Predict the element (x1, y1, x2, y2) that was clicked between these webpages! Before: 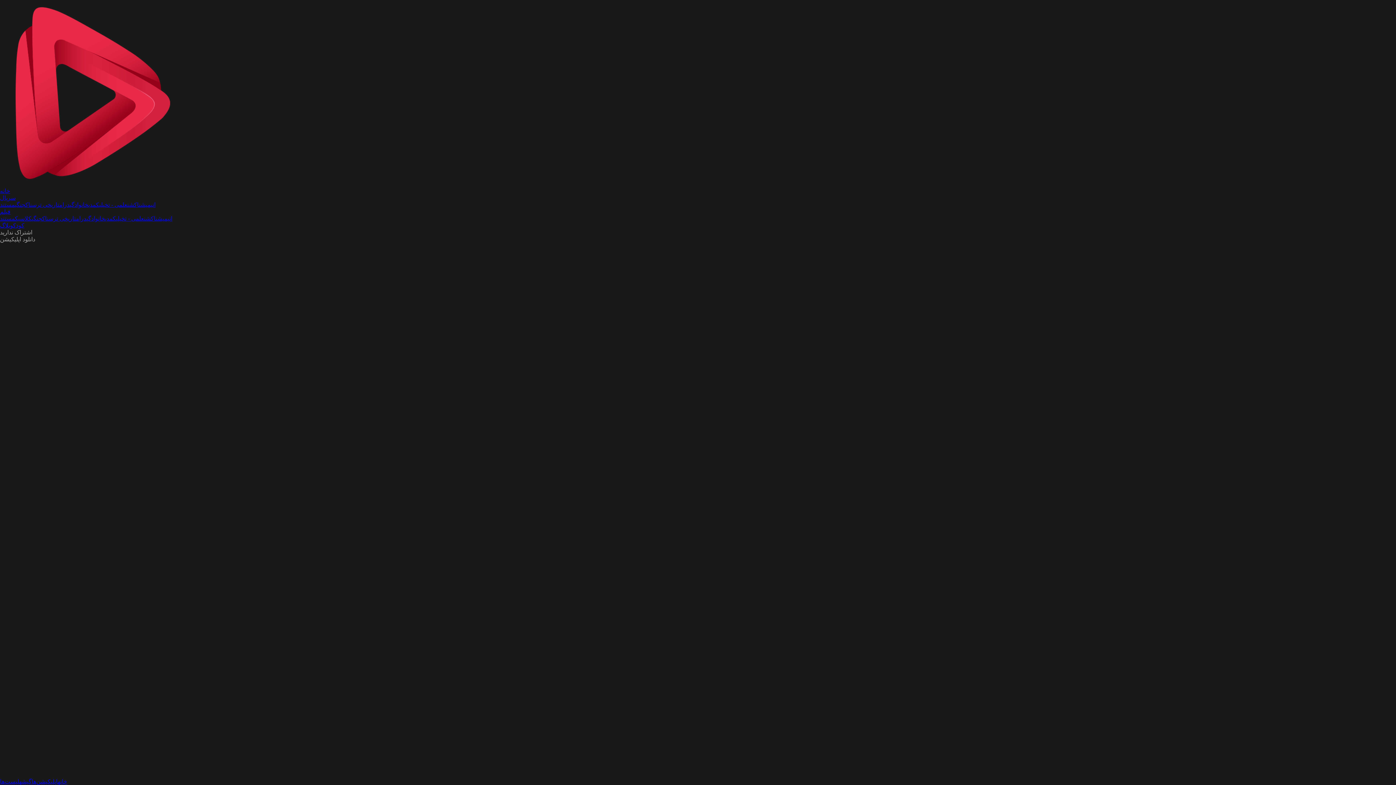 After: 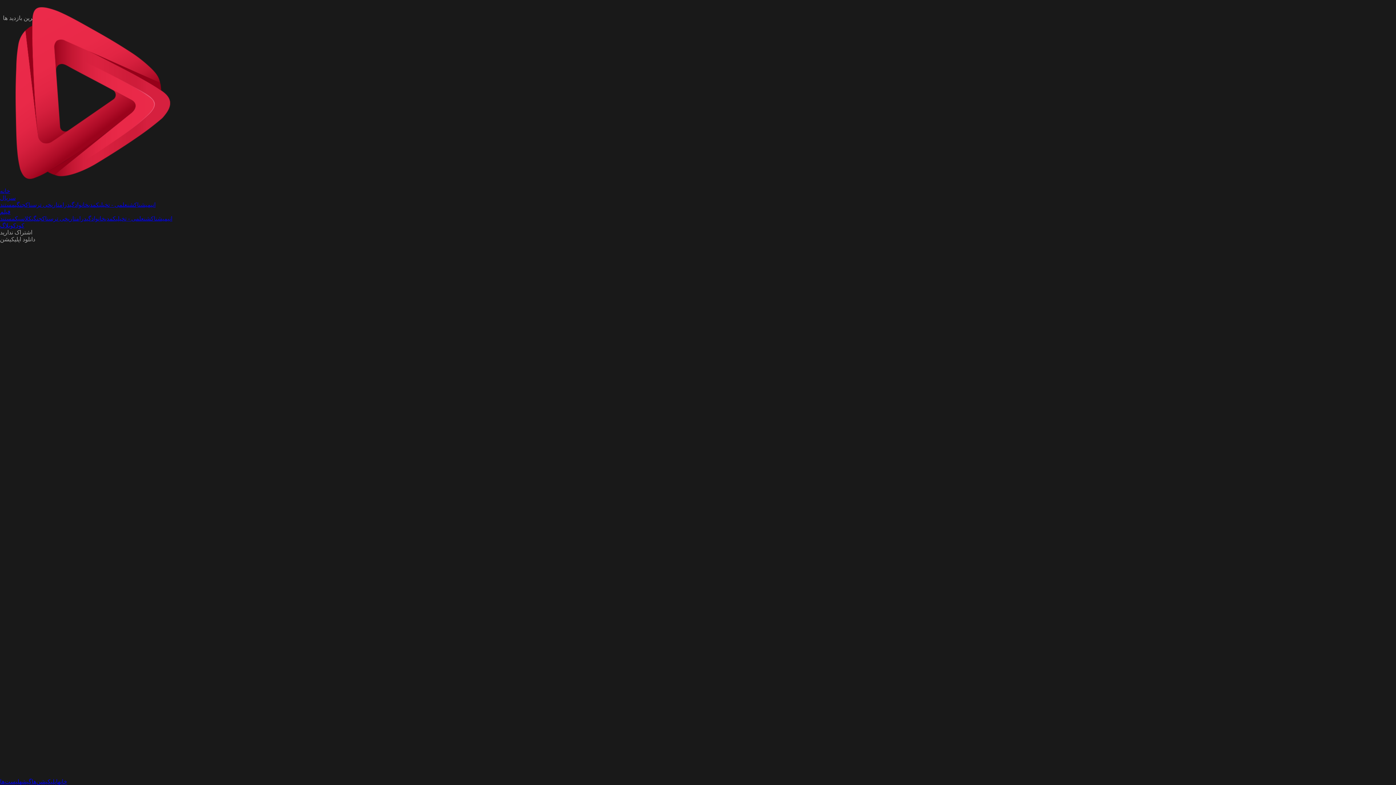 Action: bbox: (0, 222, 13, 228) label: وبلاگ